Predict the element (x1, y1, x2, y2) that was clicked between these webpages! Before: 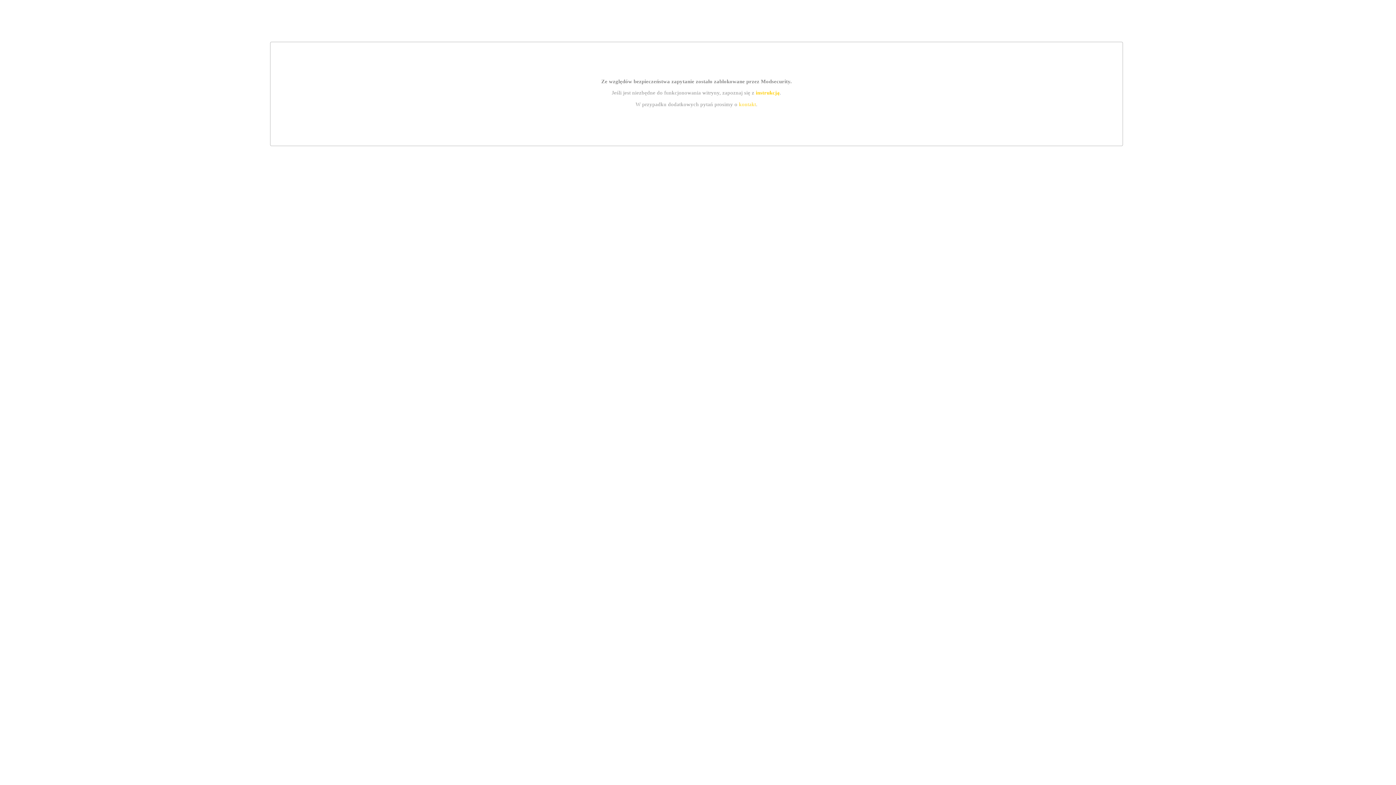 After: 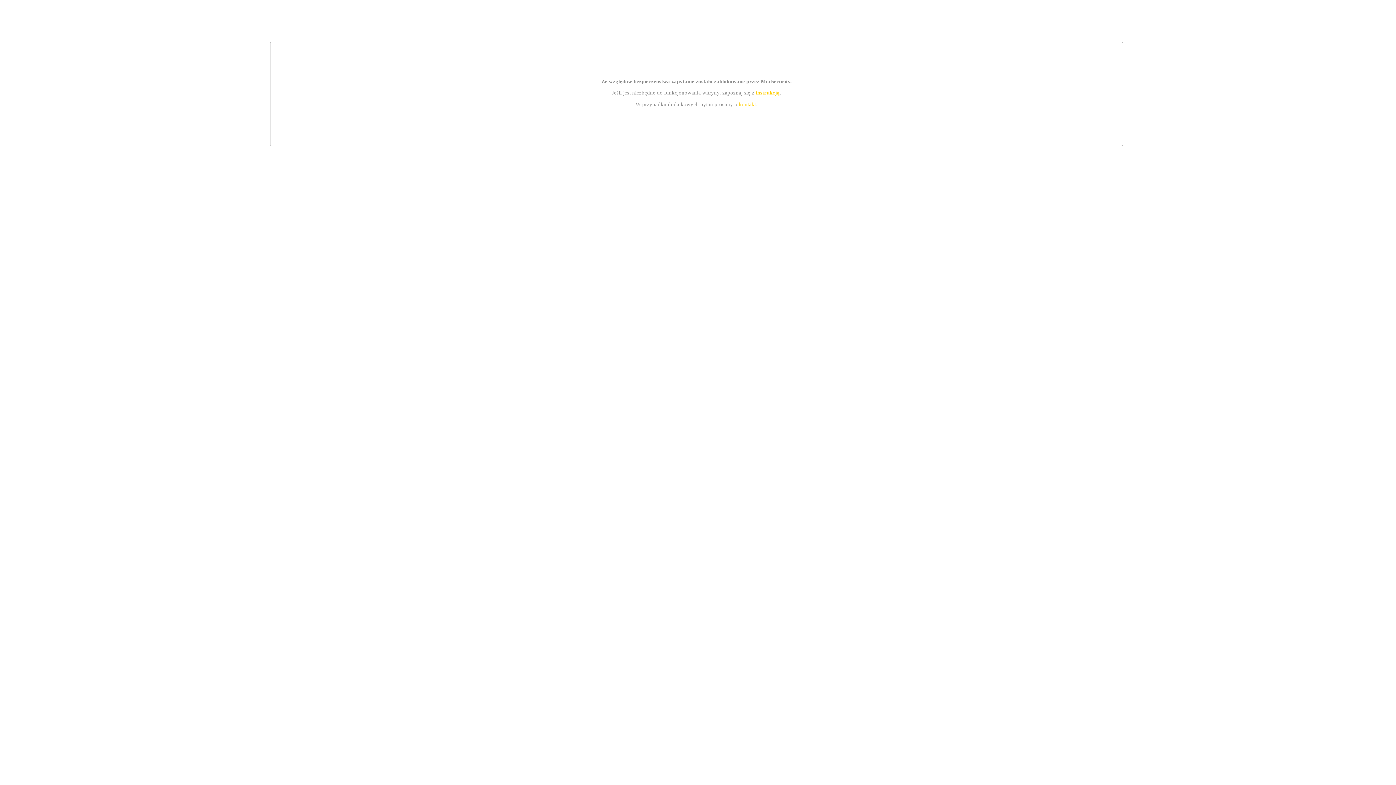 Action: bbox: (755, 89, 779, 95) label: instrukcją